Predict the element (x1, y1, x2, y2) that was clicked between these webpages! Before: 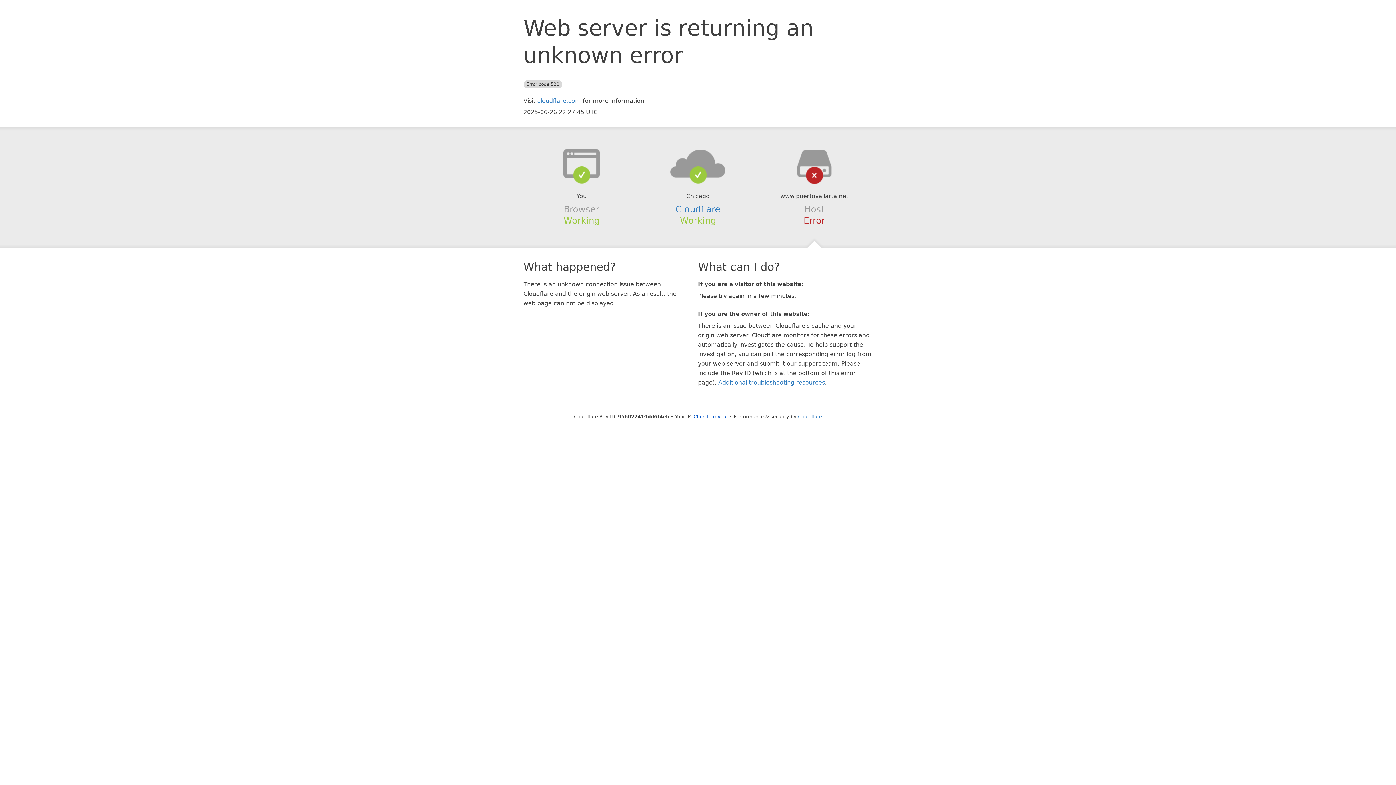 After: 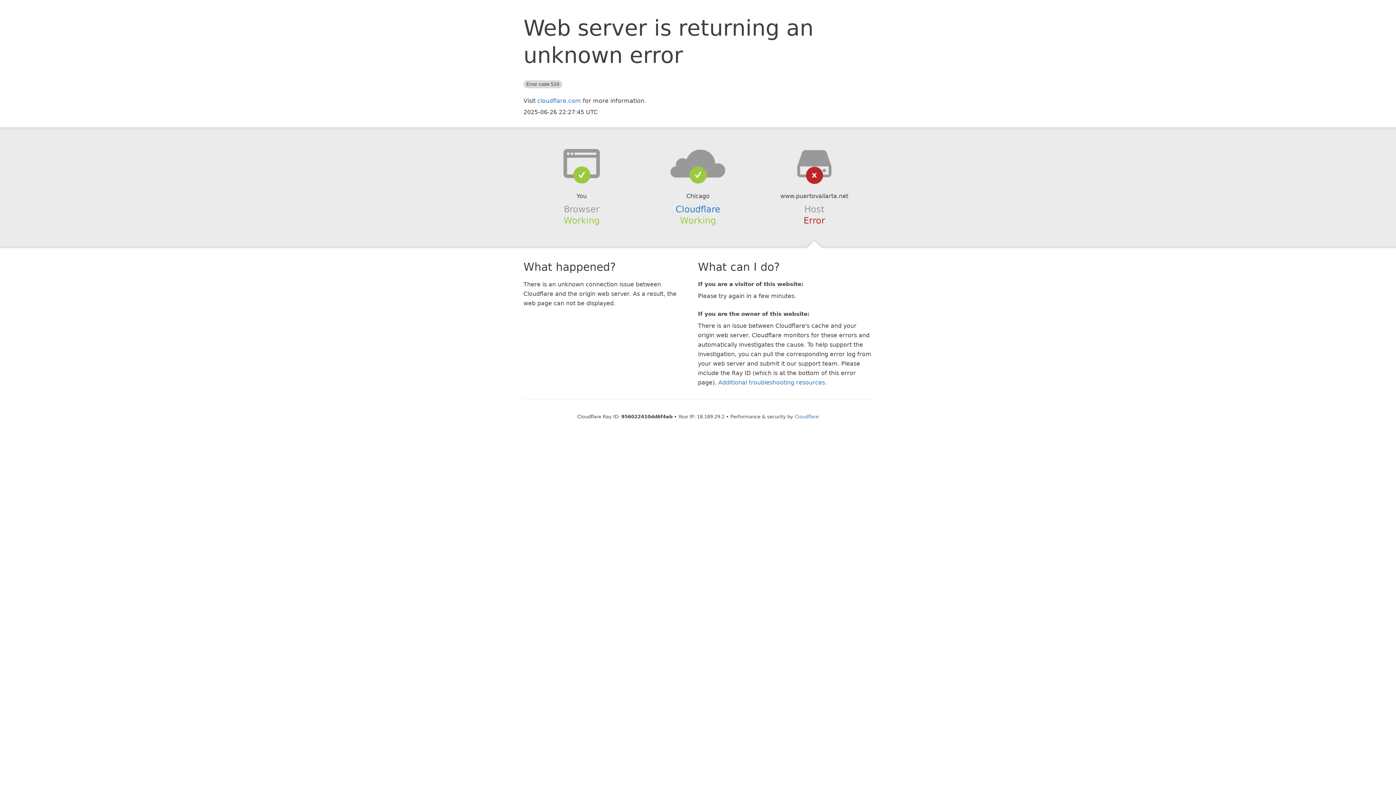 Action: label: Click to reveal bbox: (693, 414, 728, 419)